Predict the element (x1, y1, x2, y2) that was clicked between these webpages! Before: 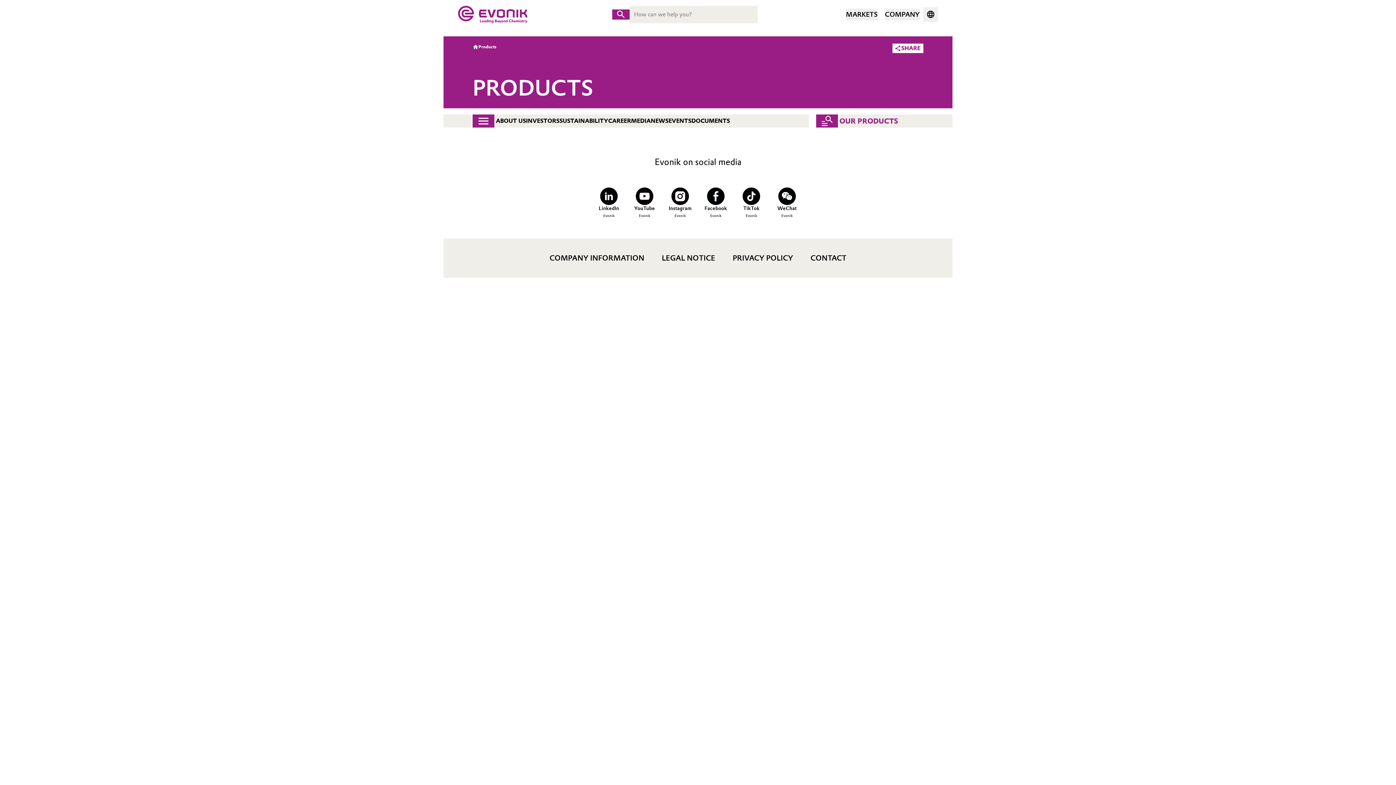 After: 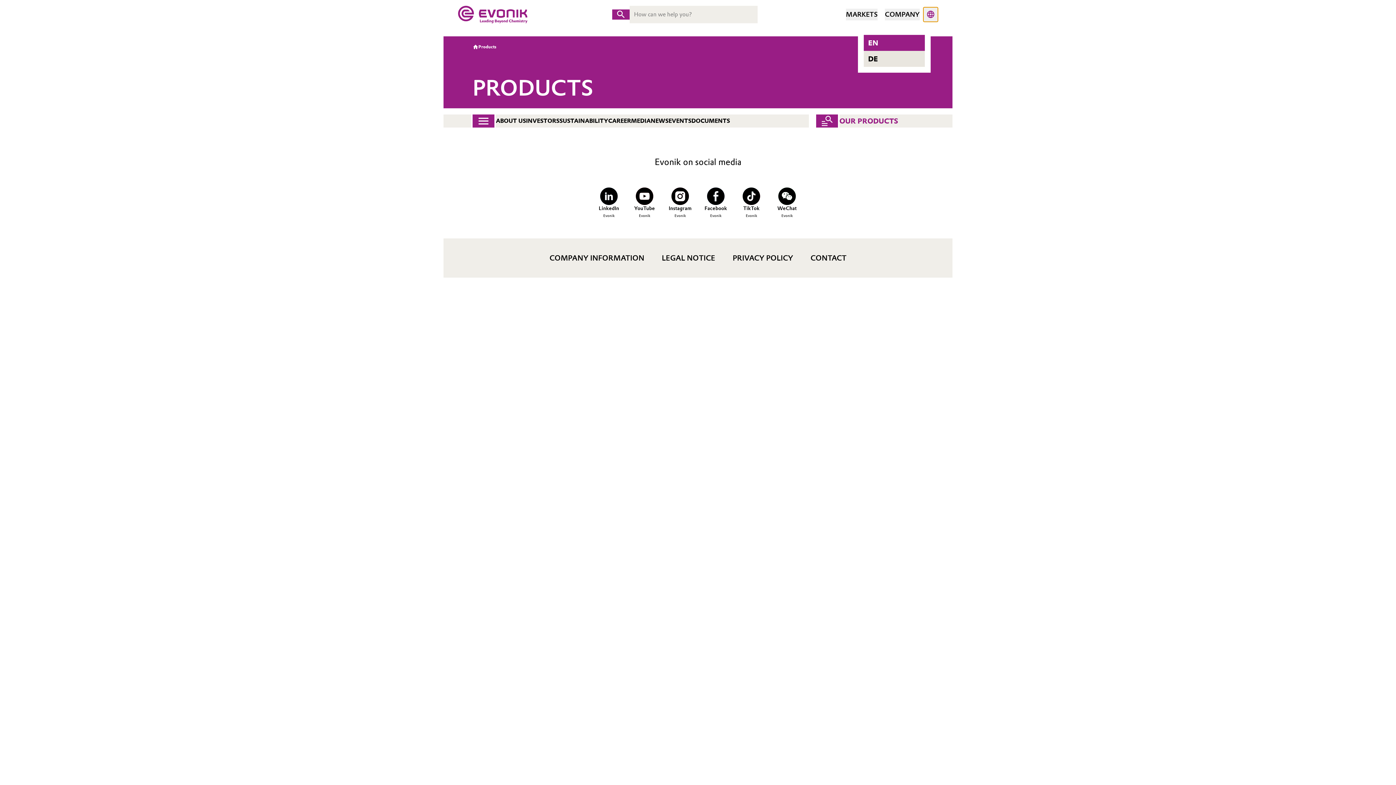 Action: bbox: (923, 7, 938, 21) label: Change language